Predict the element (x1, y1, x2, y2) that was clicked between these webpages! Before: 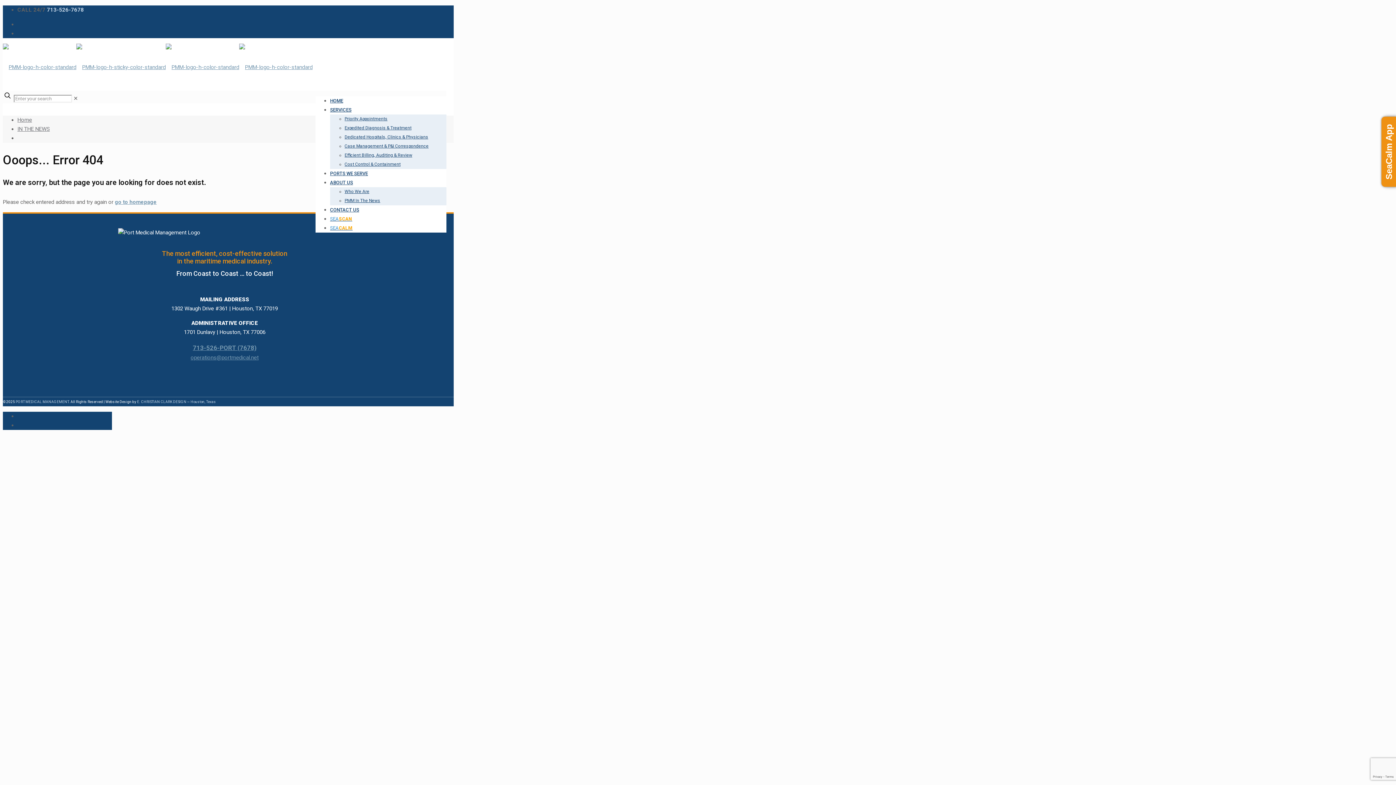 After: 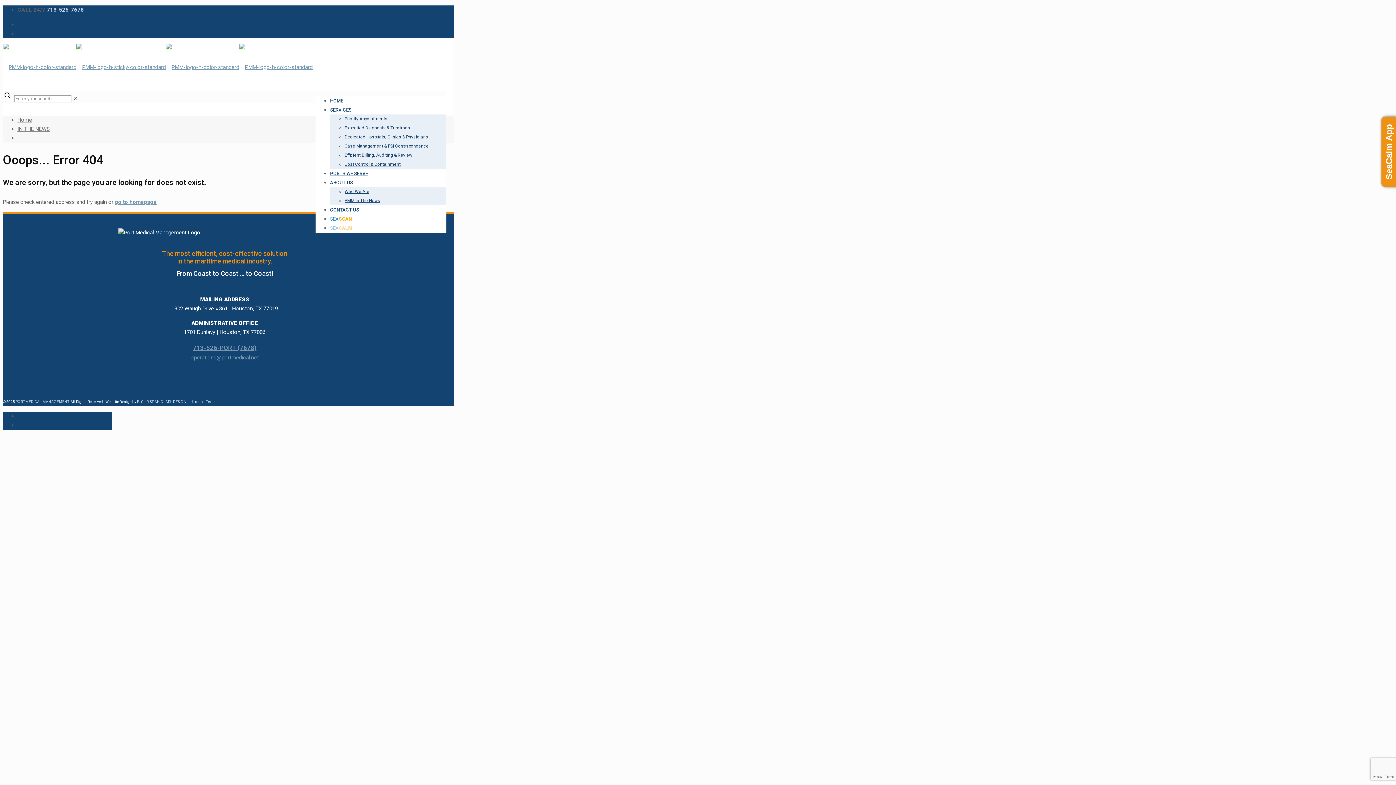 Action: label: SEACALM bbox: (330, 207, 352, 249)